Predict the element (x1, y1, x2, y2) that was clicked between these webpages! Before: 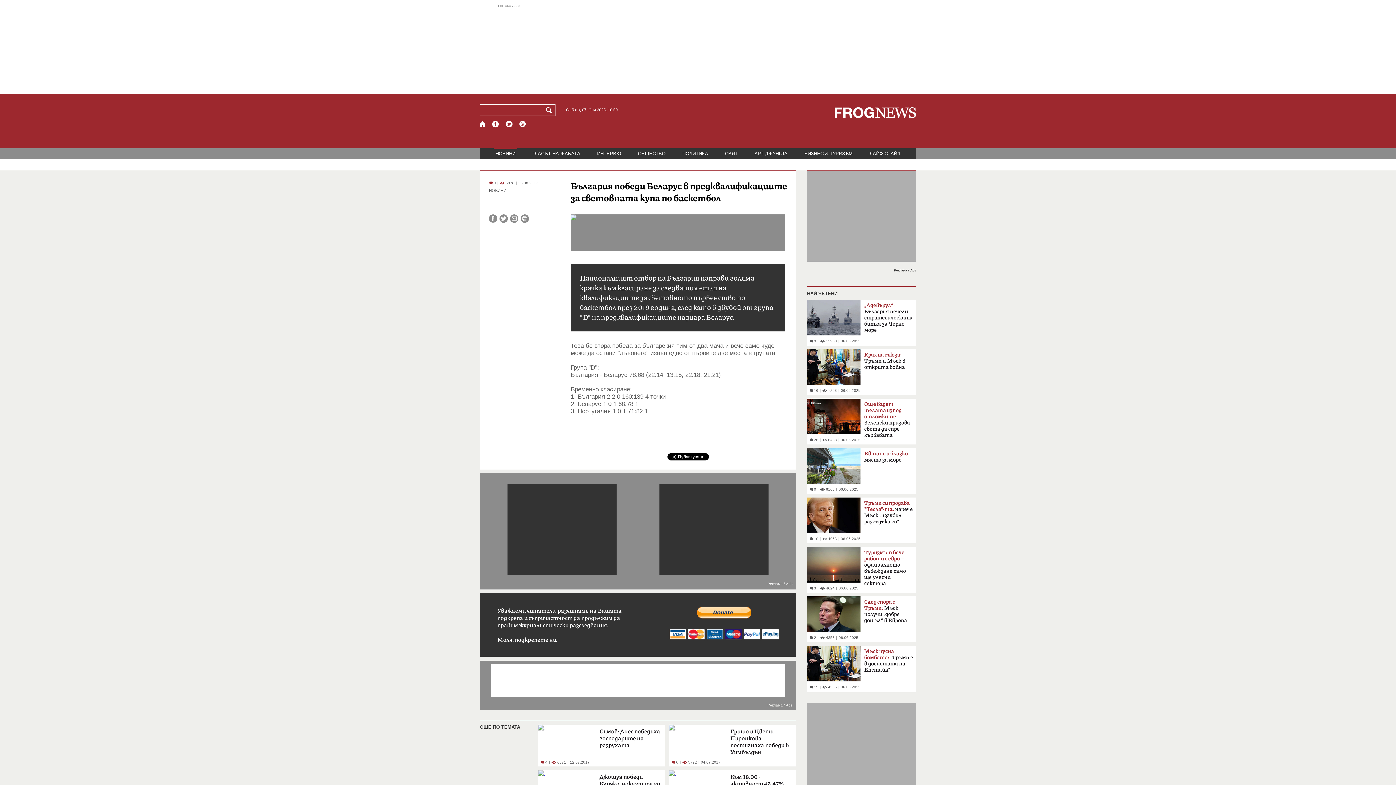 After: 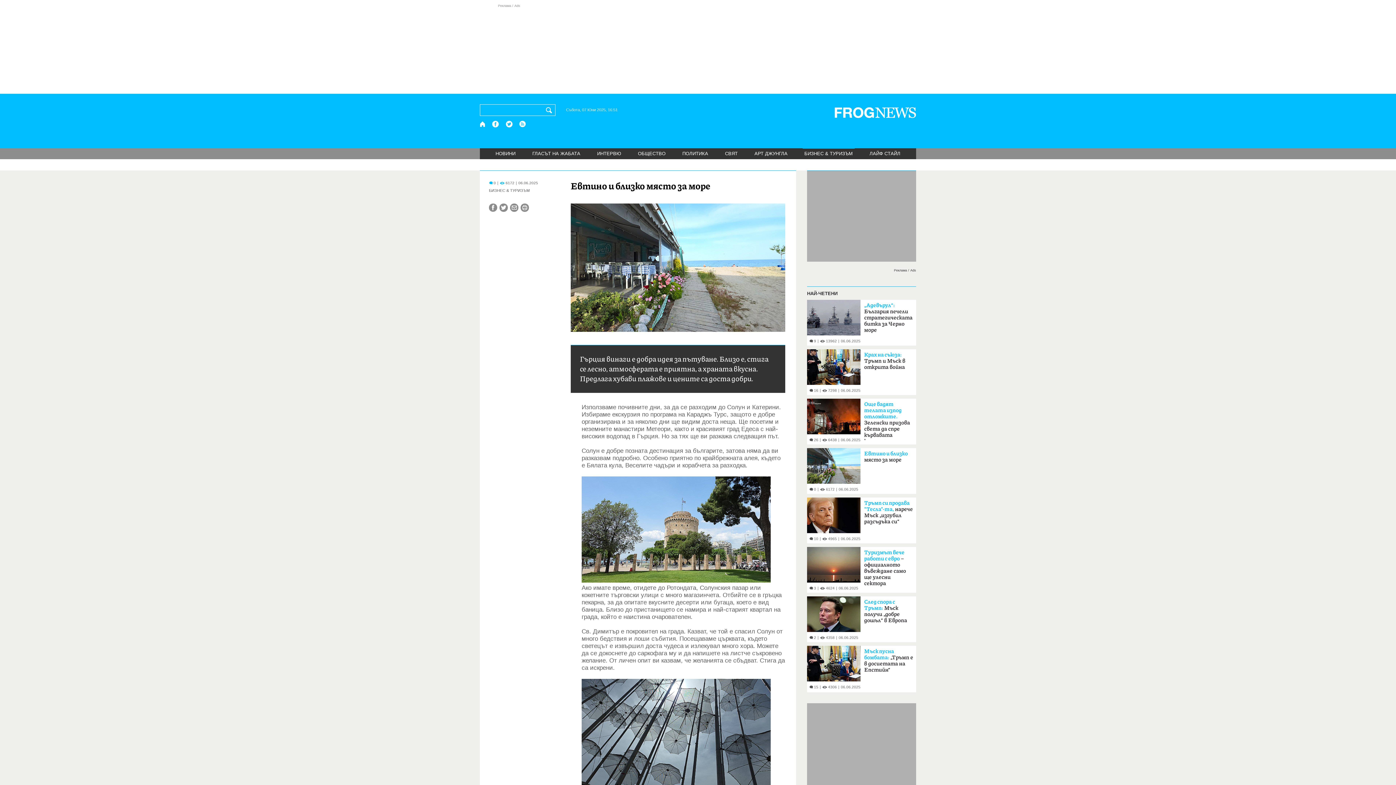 Action: bbox: (864, 450, 913, 494) label: Евтино и близко място за море